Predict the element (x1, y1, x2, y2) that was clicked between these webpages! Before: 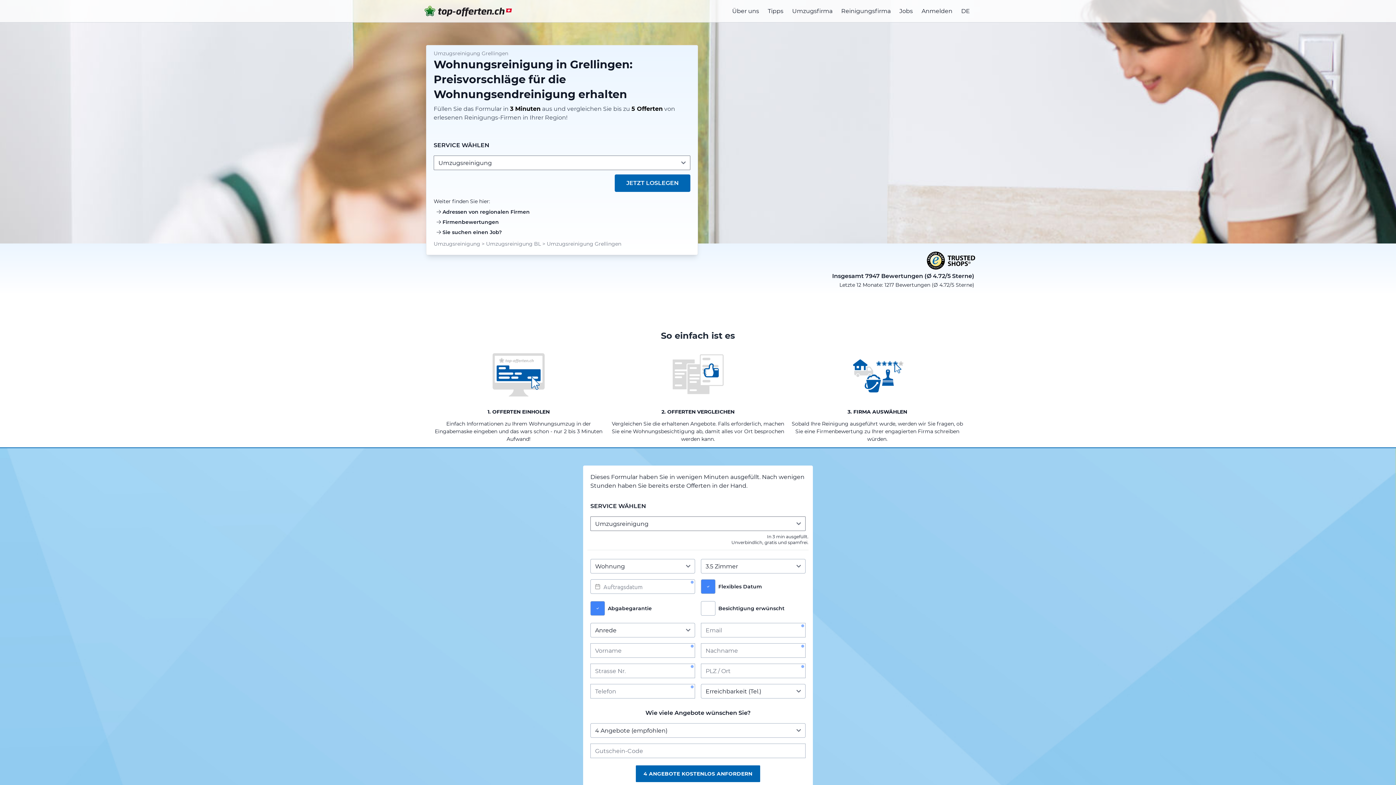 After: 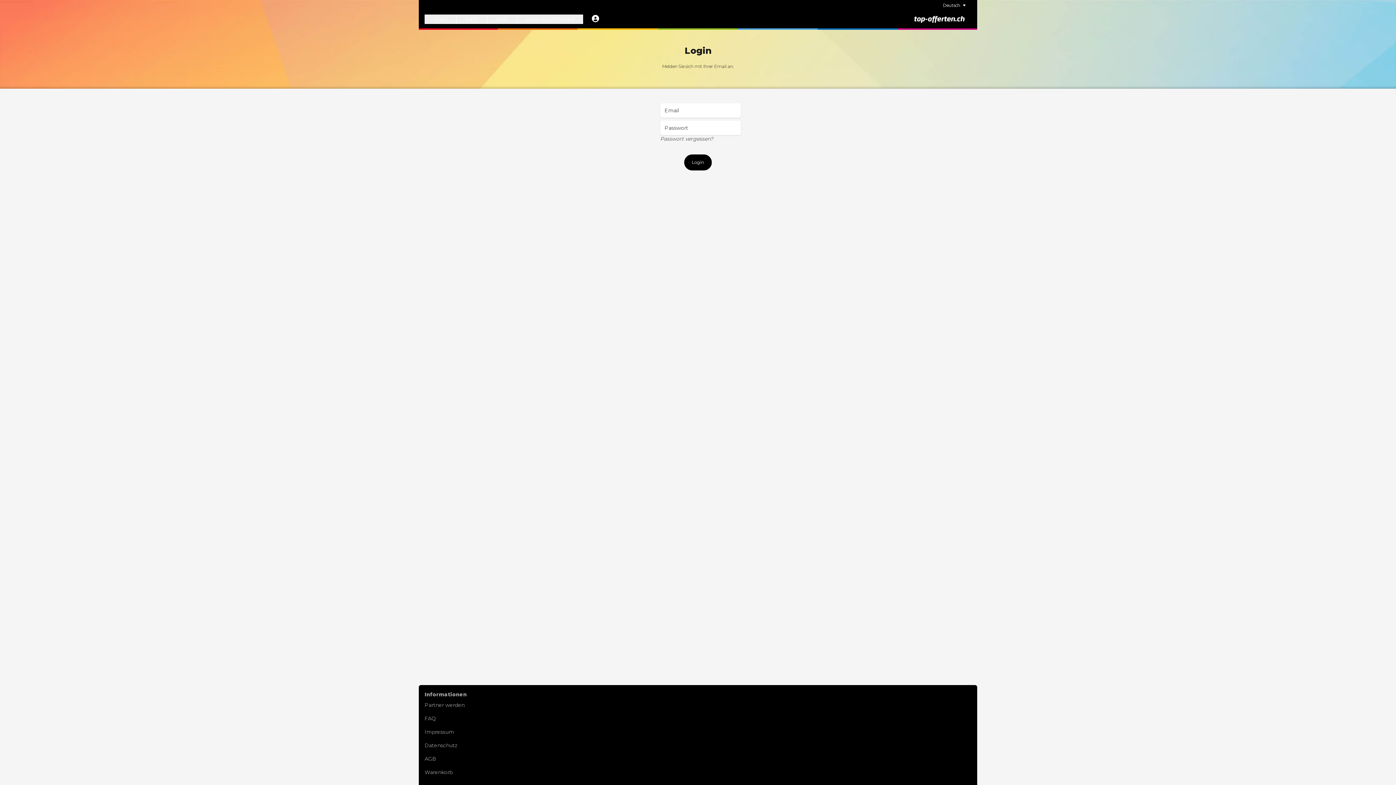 Action: label: Anmelden bbox: (921, 6, 952, 15)